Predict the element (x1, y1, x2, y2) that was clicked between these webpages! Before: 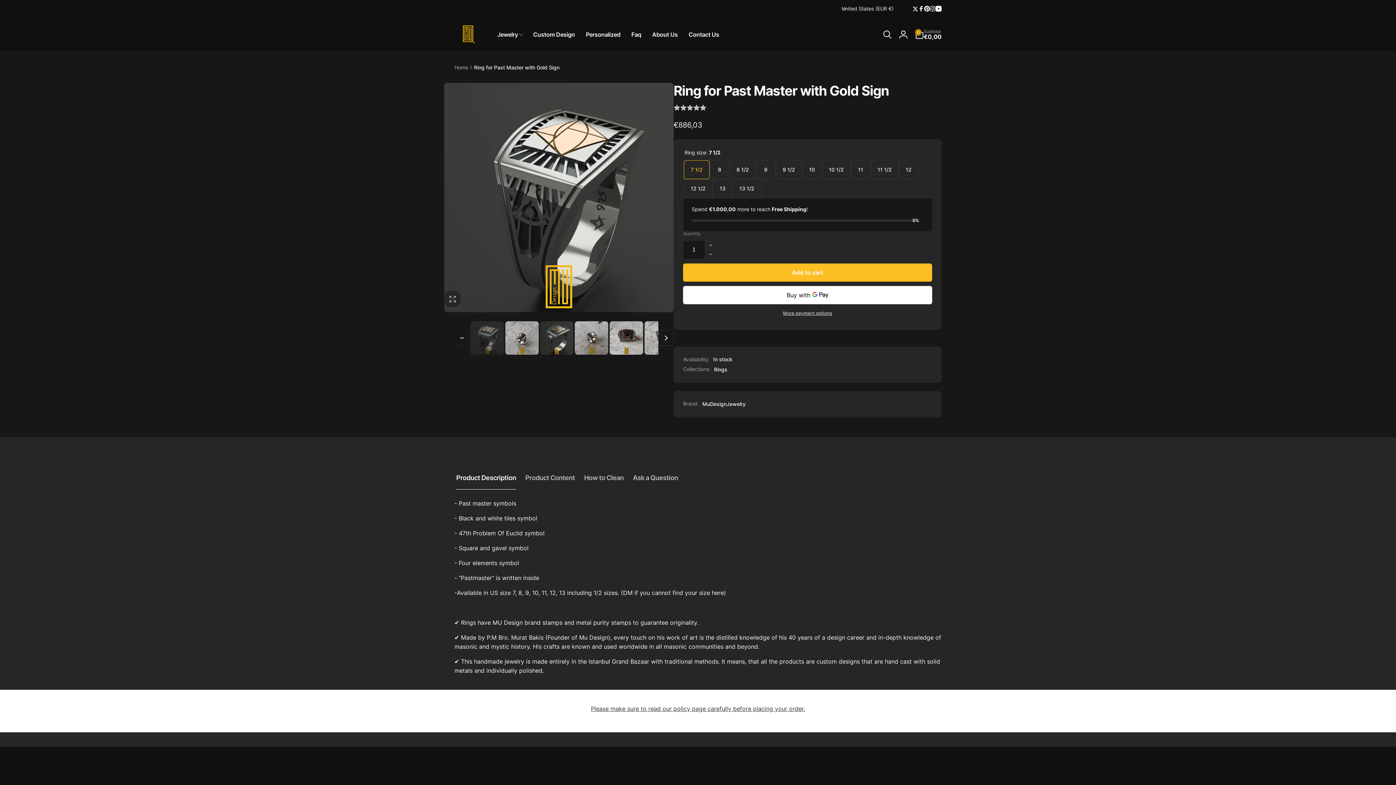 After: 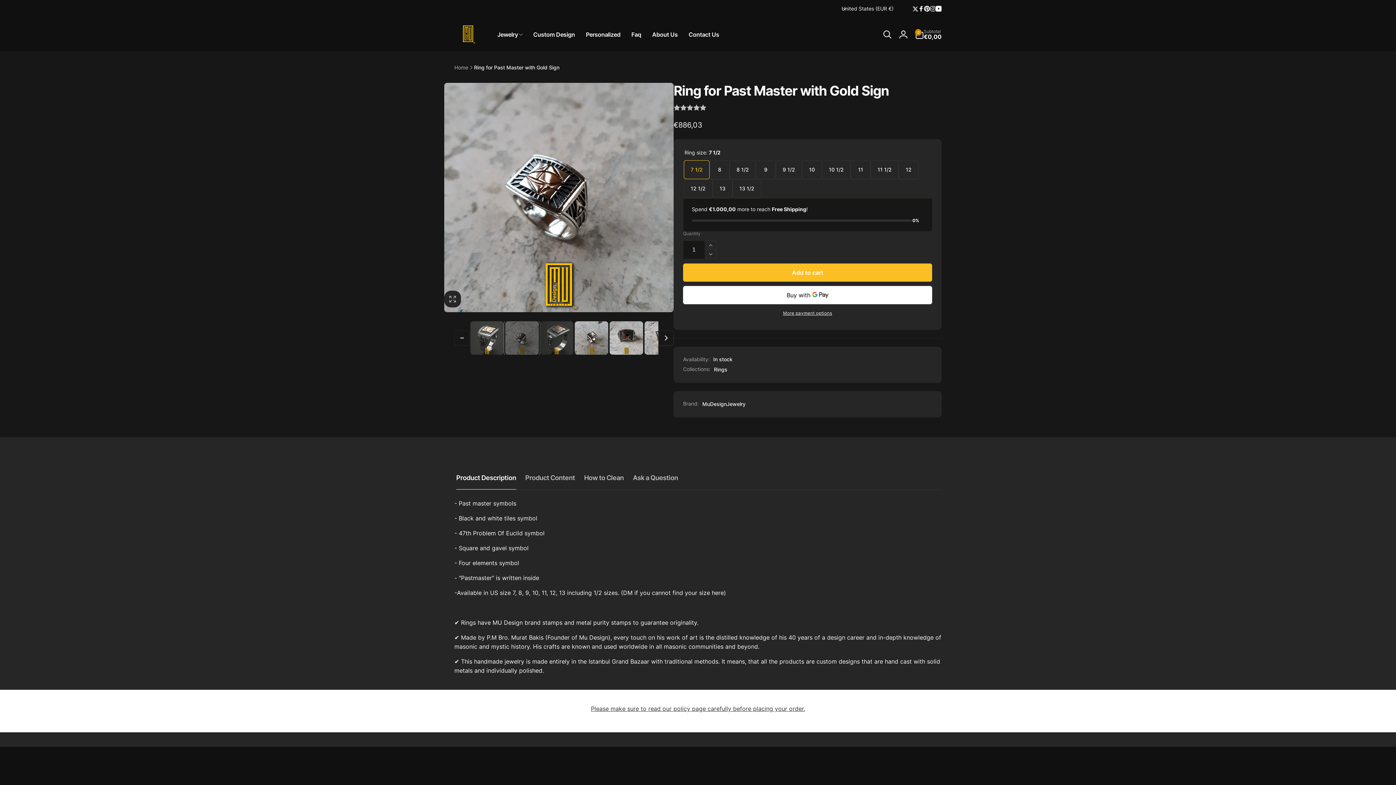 Action: bbox: (505, 321, 538, 354) label: Load image 2 in gallery view